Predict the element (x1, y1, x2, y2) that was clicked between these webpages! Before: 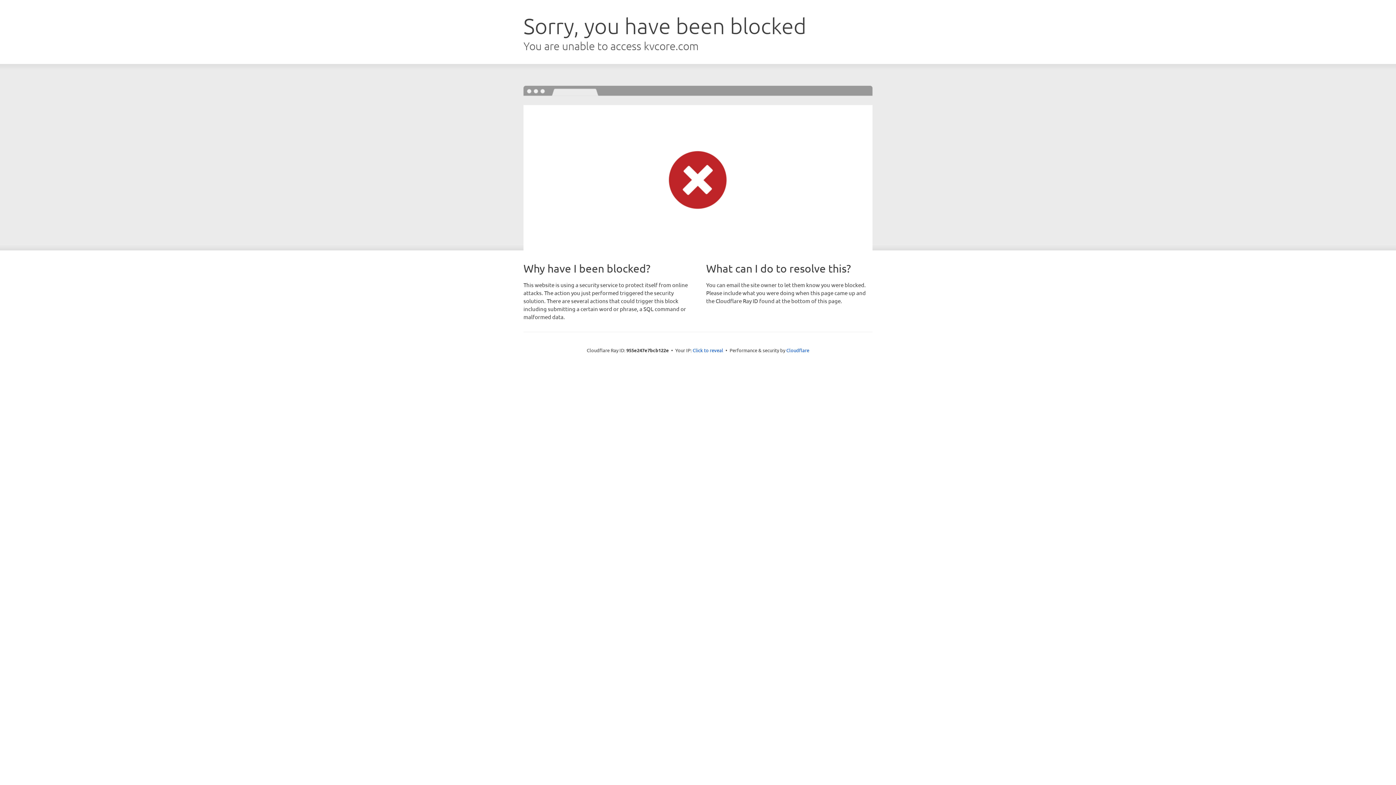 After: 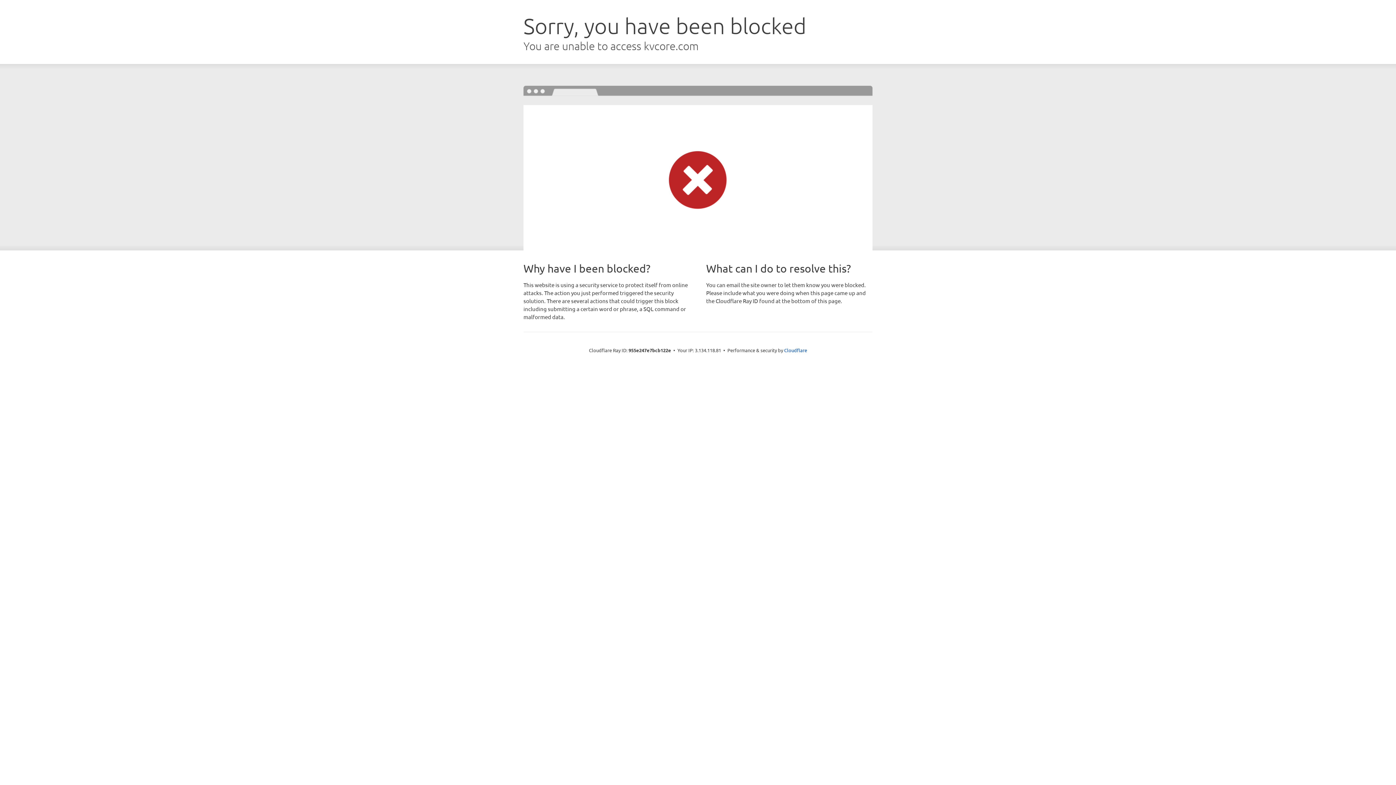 Action: label: Click to reveal bbox: (692, 346, 723, 353)